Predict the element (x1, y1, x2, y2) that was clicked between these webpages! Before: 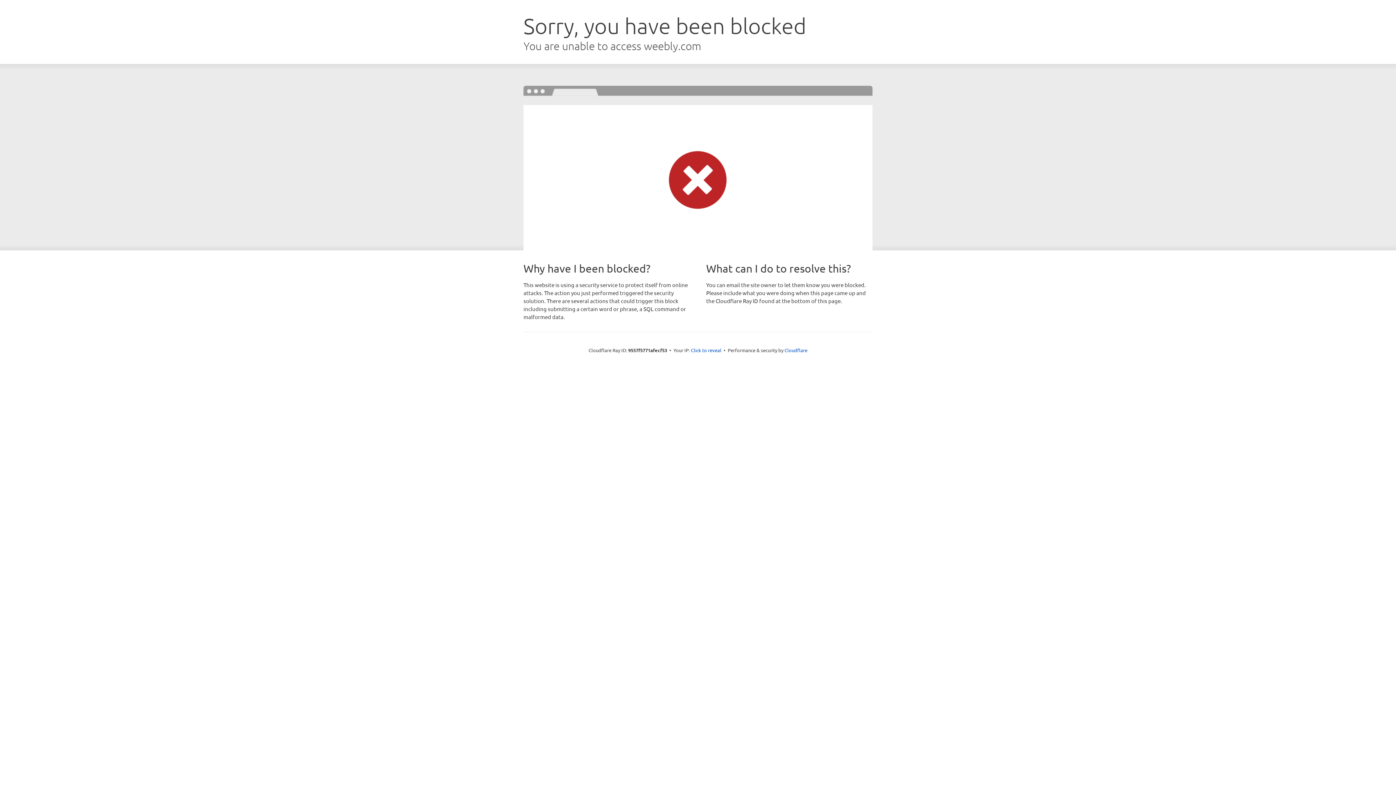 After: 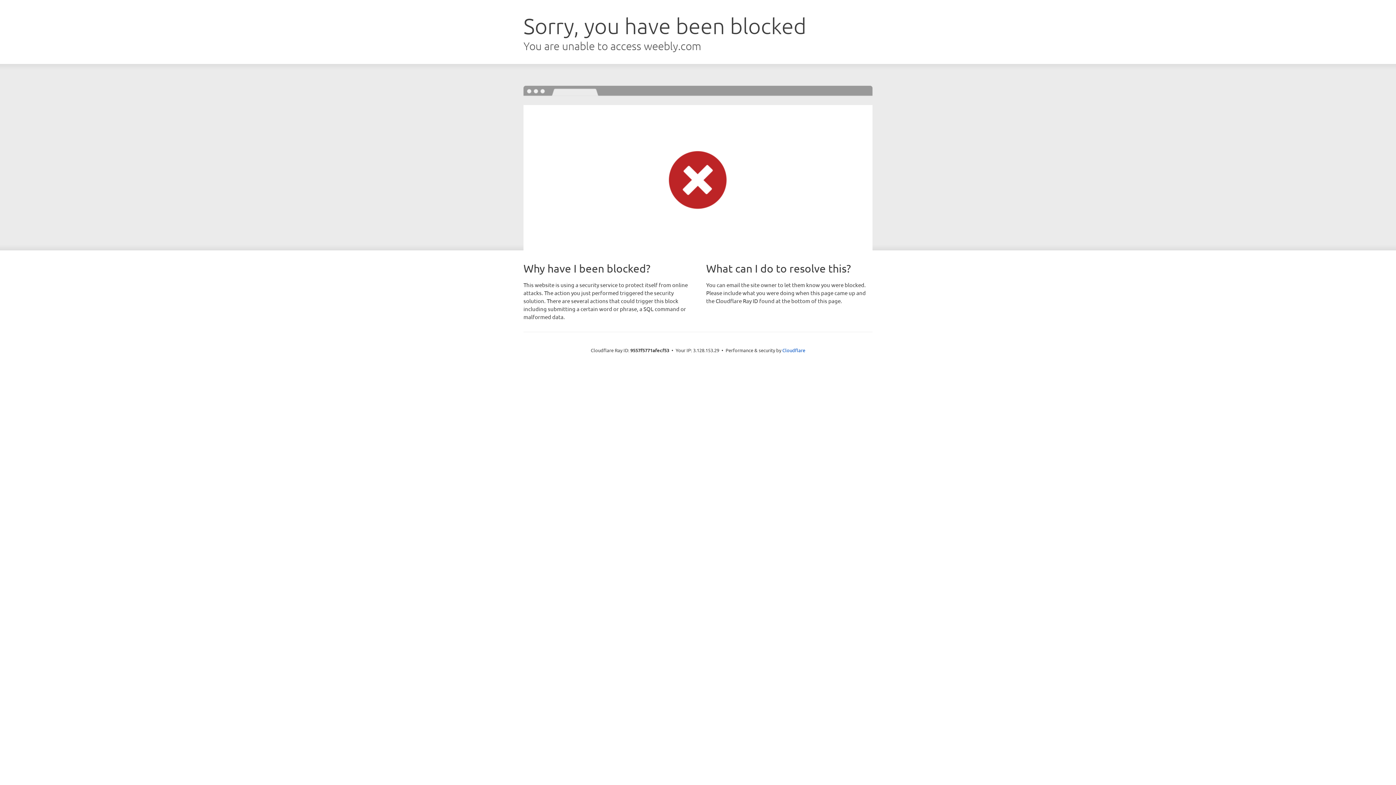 Action: bbox: (691, 346, 721, 353) label: Click to reveal